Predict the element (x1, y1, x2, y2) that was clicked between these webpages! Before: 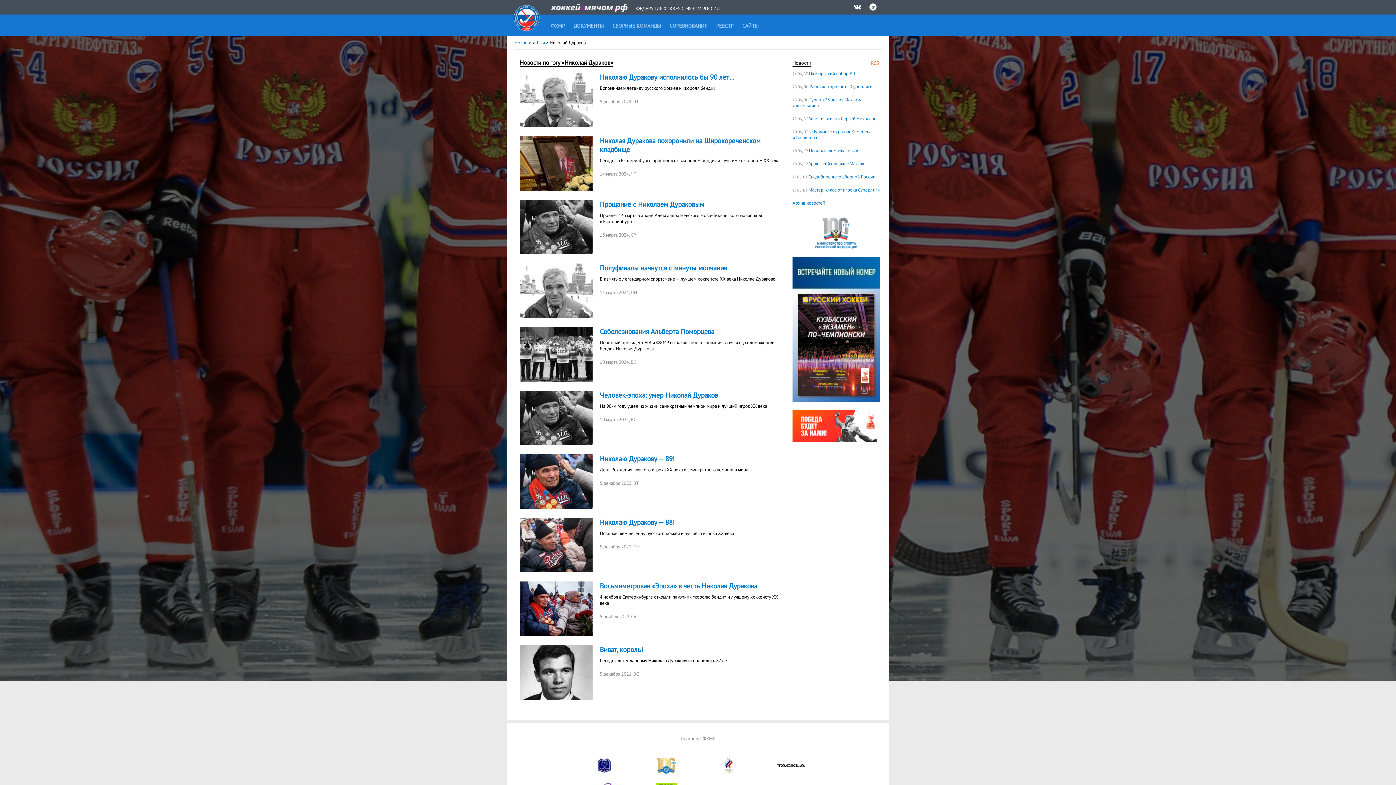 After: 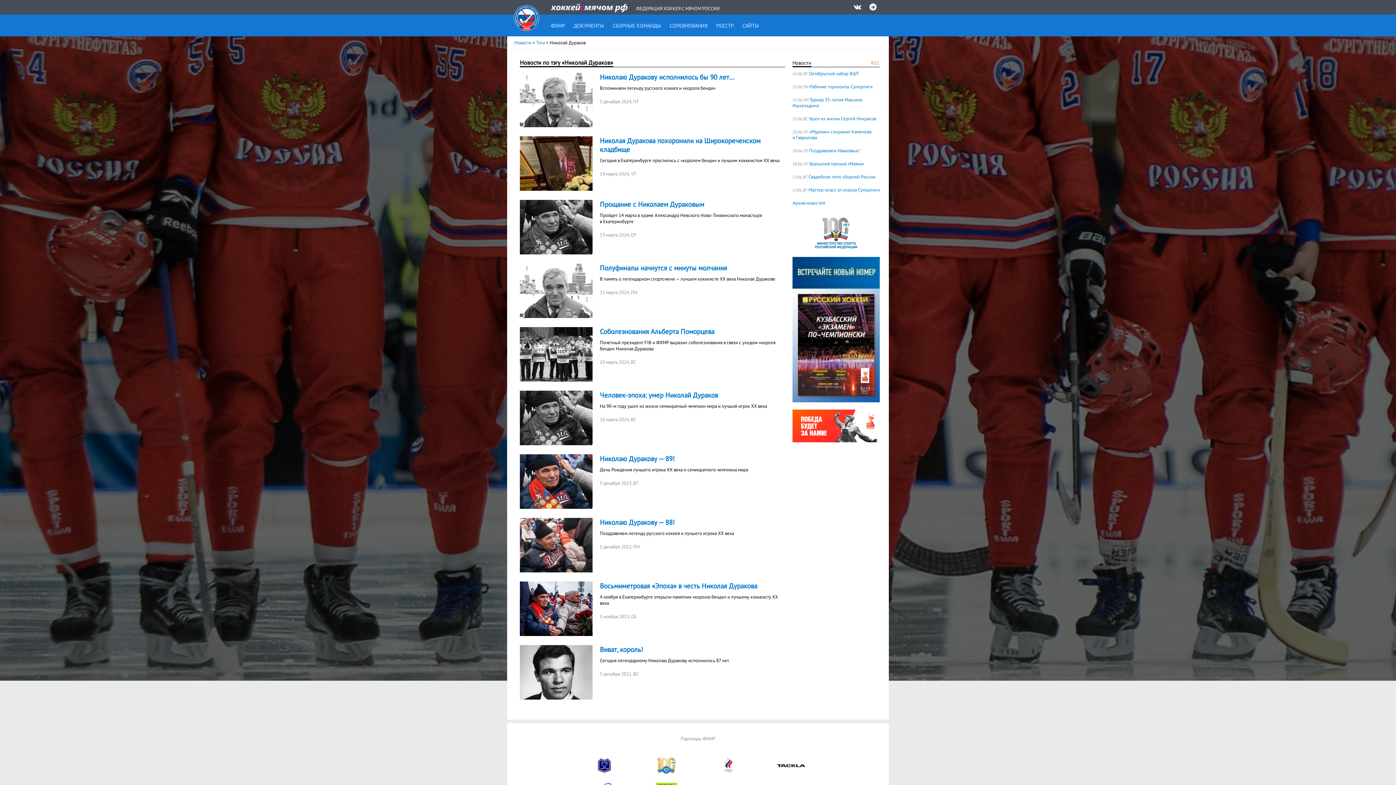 Action: bbox: (652, 769, 681, 776)